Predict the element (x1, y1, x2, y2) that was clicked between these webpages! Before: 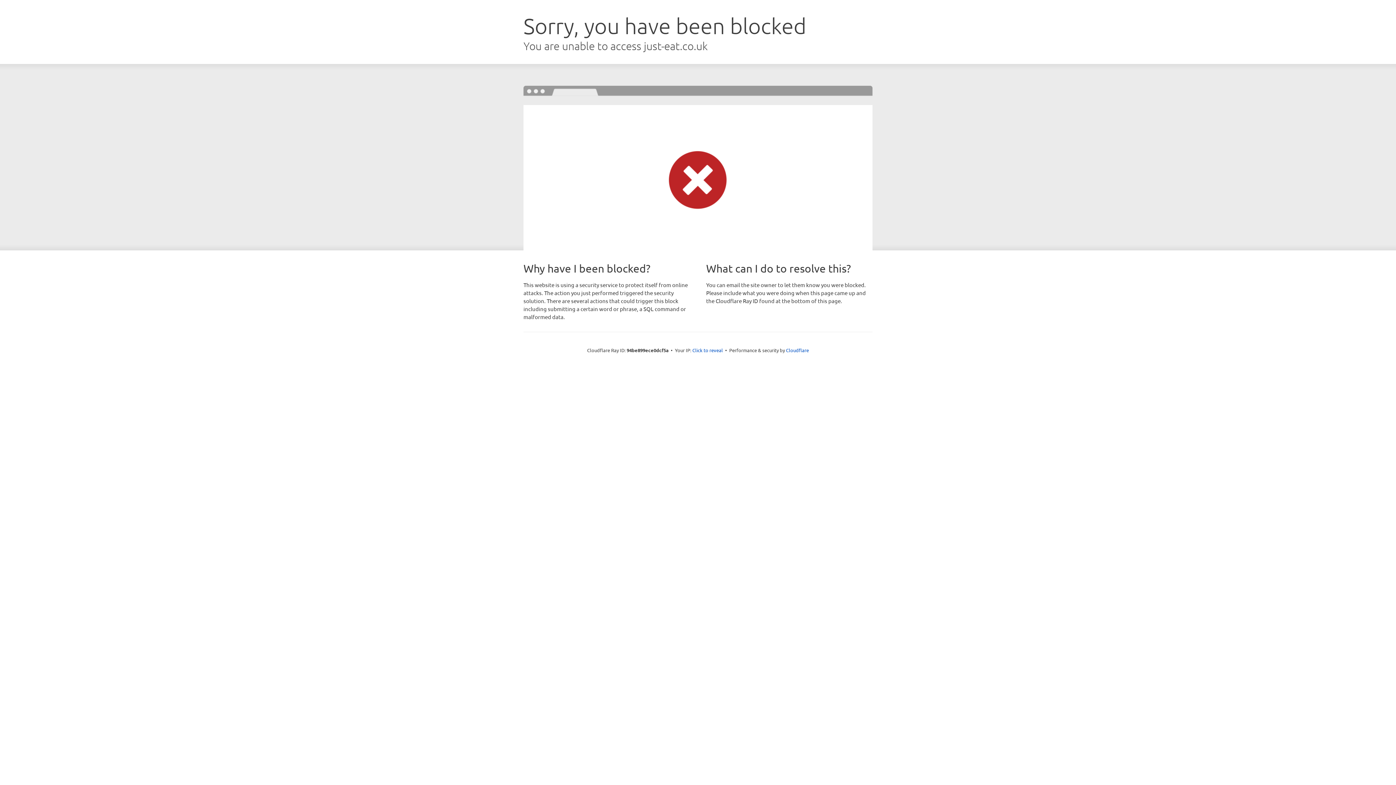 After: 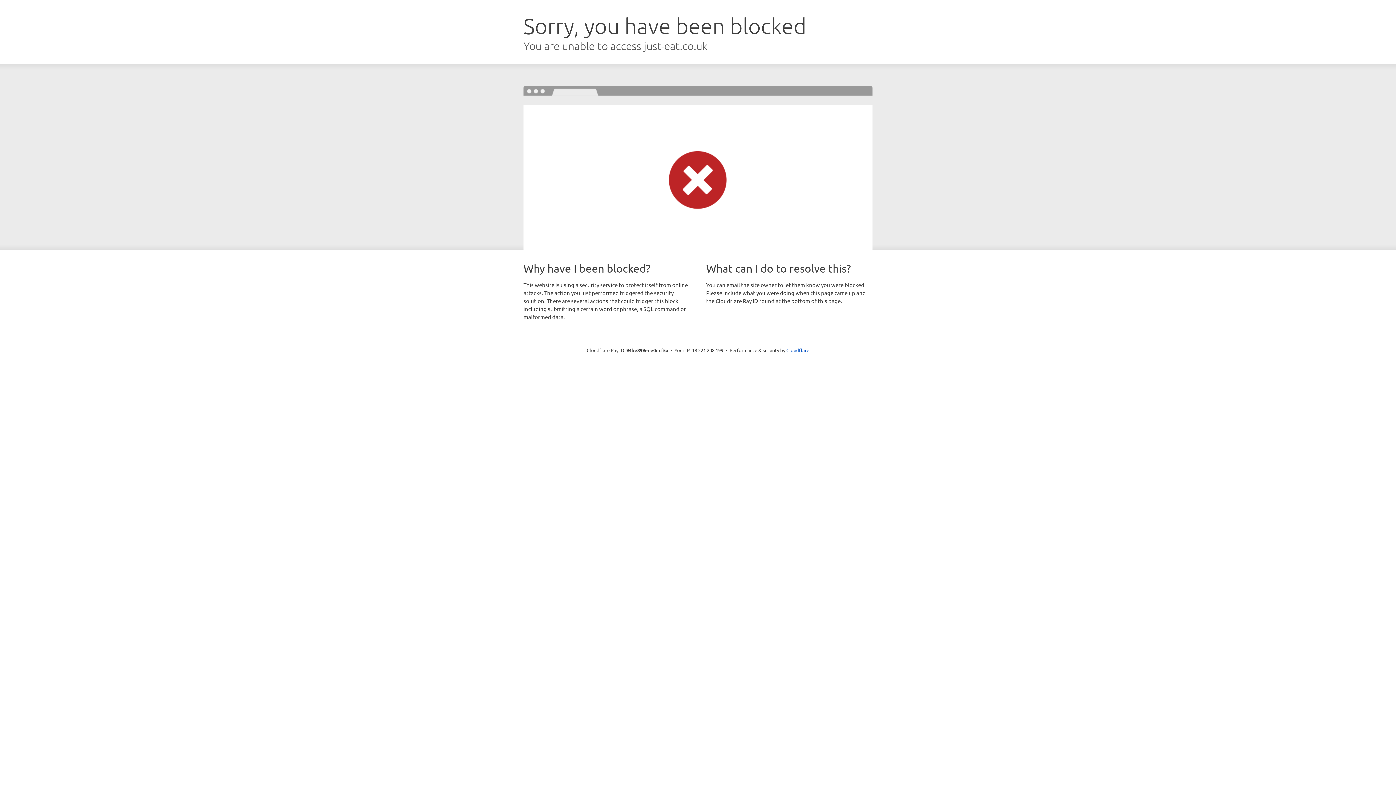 Action: bbox: (692, 346, 723, 353) label: Click to reveal